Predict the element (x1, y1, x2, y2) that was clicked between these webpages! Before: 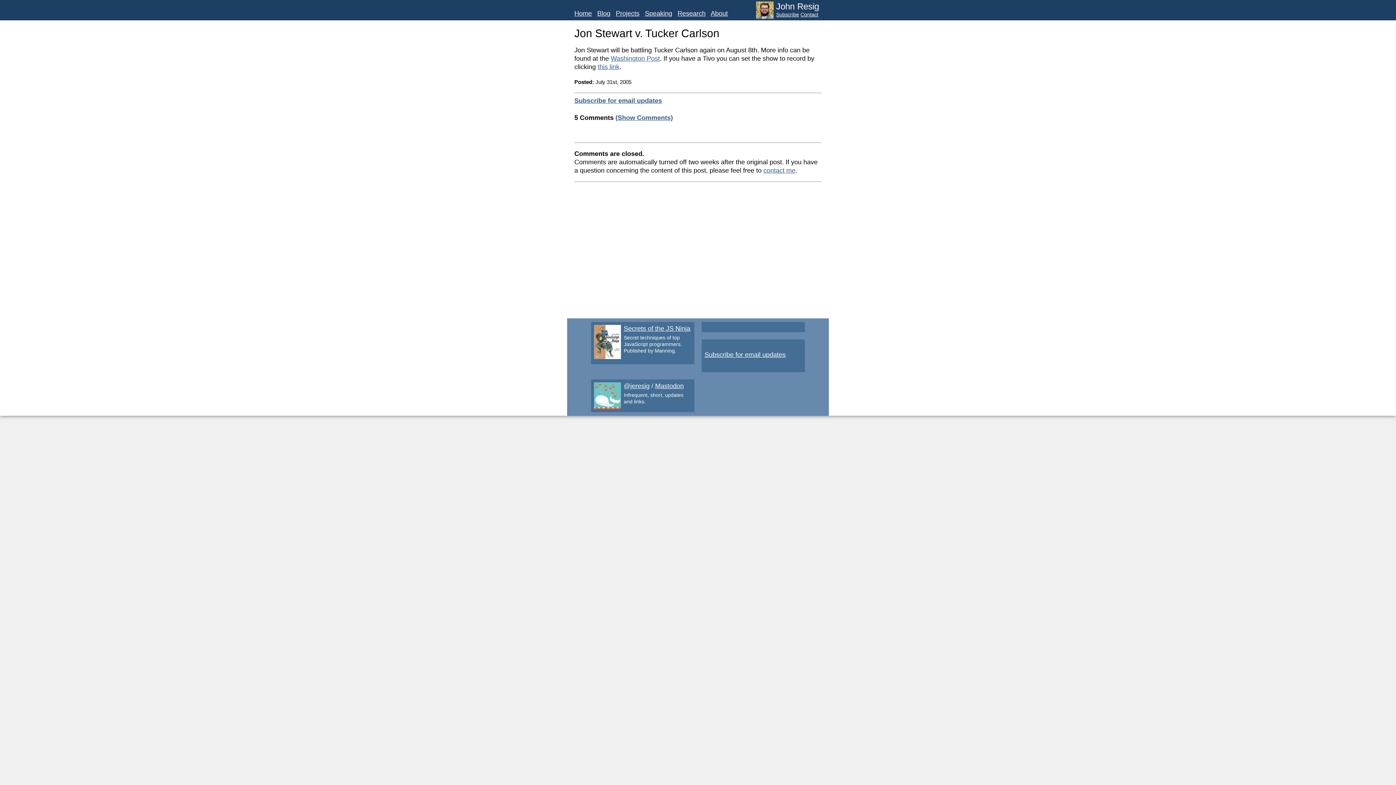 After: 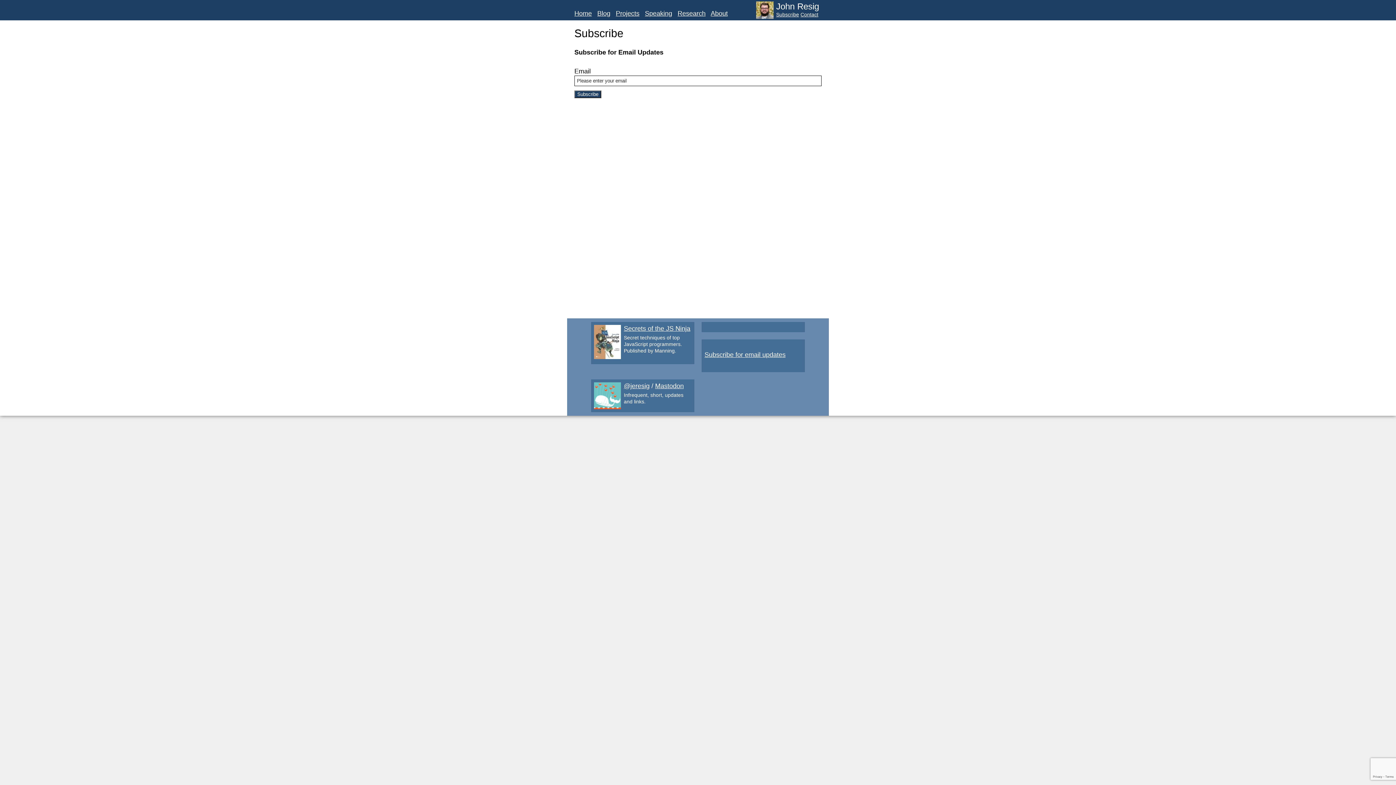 Action: label: Subscribe bbox: (776, 11, 799, 17)